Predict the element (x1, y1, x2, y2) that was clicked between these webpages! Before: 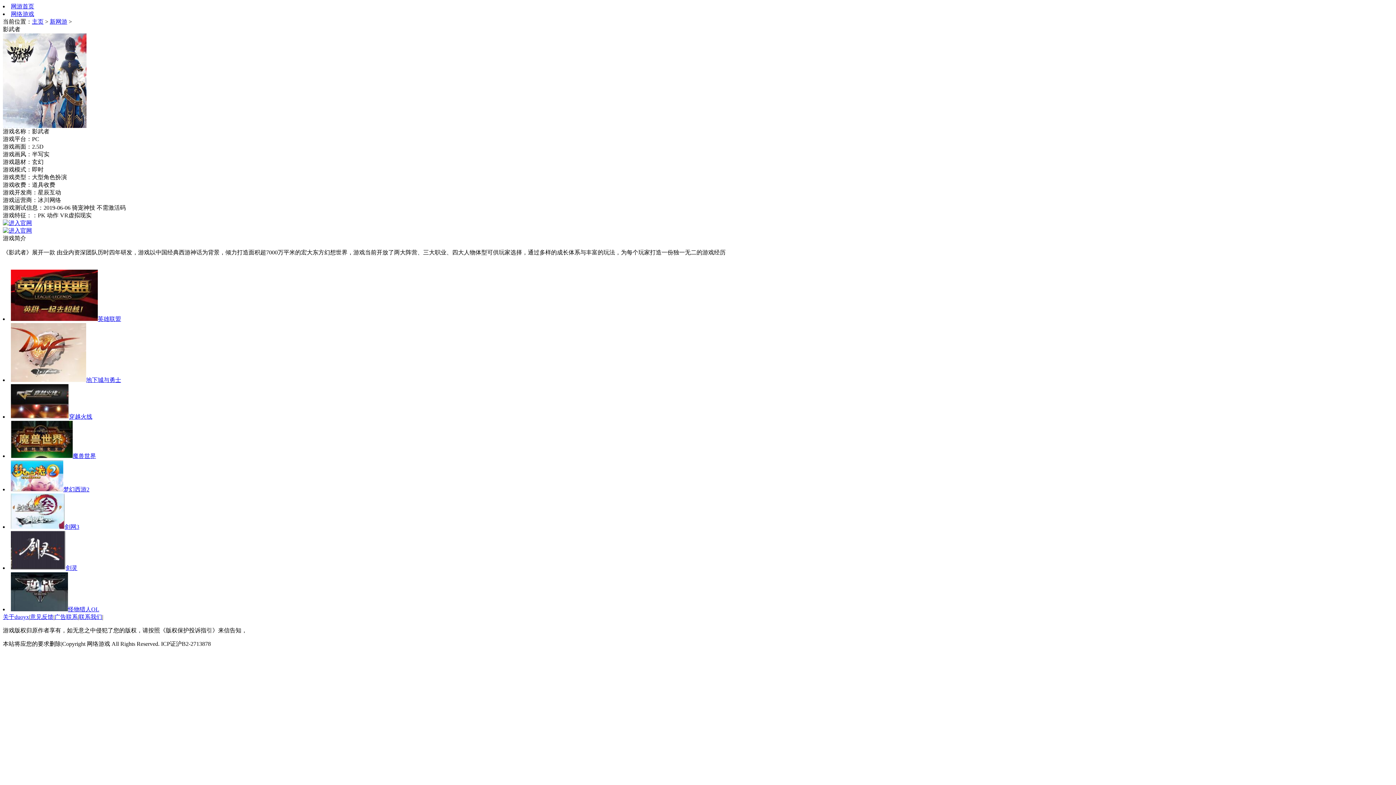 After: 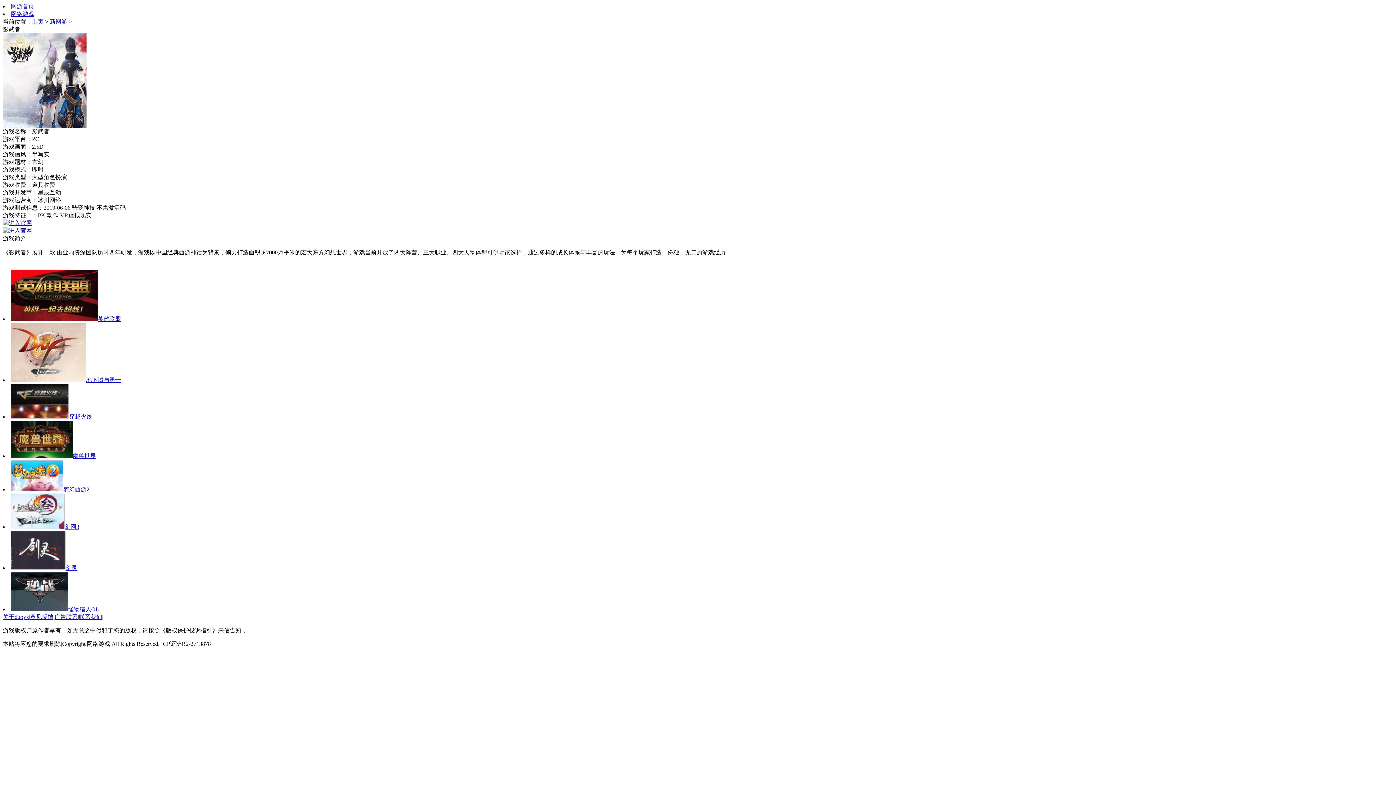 Action: bbox: (10, 453, 96, 459) label: 魔兽世界